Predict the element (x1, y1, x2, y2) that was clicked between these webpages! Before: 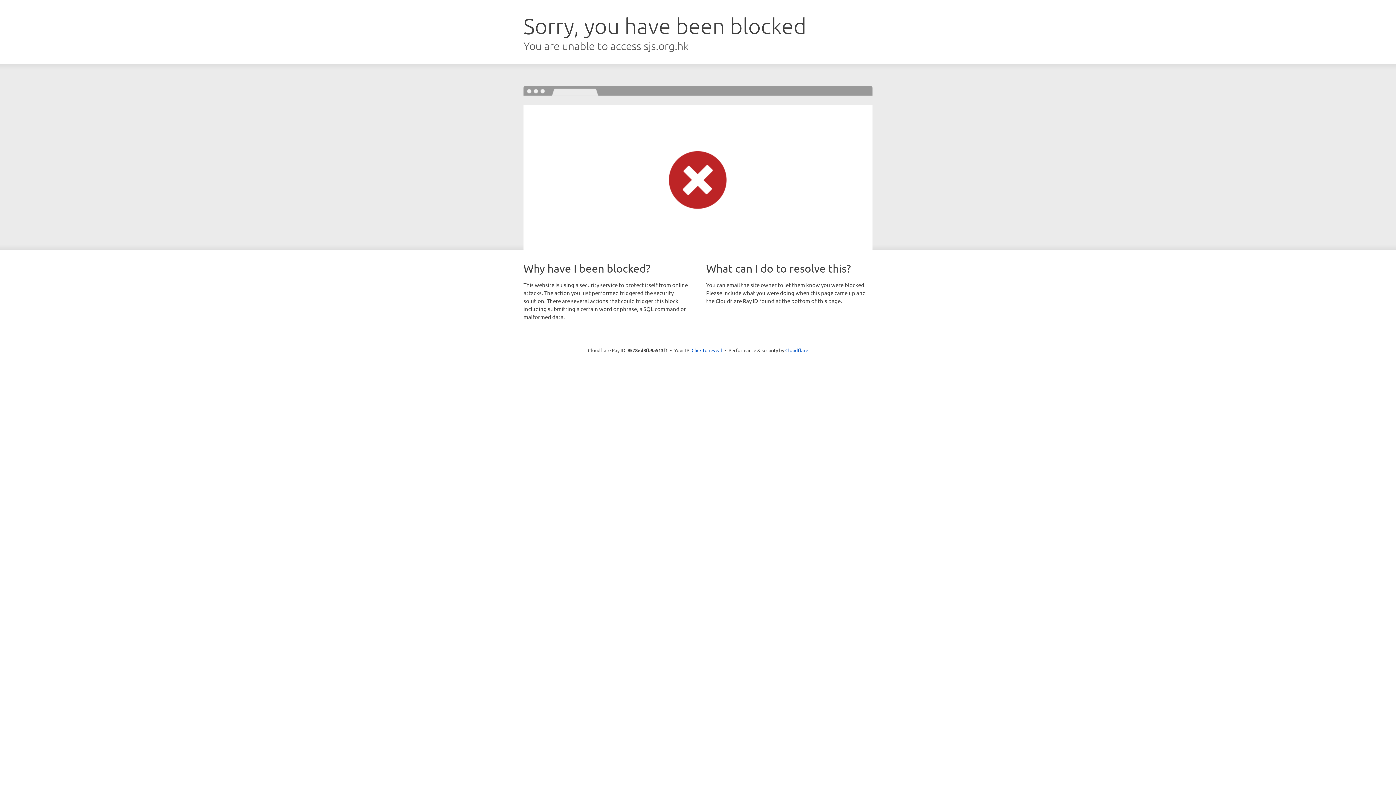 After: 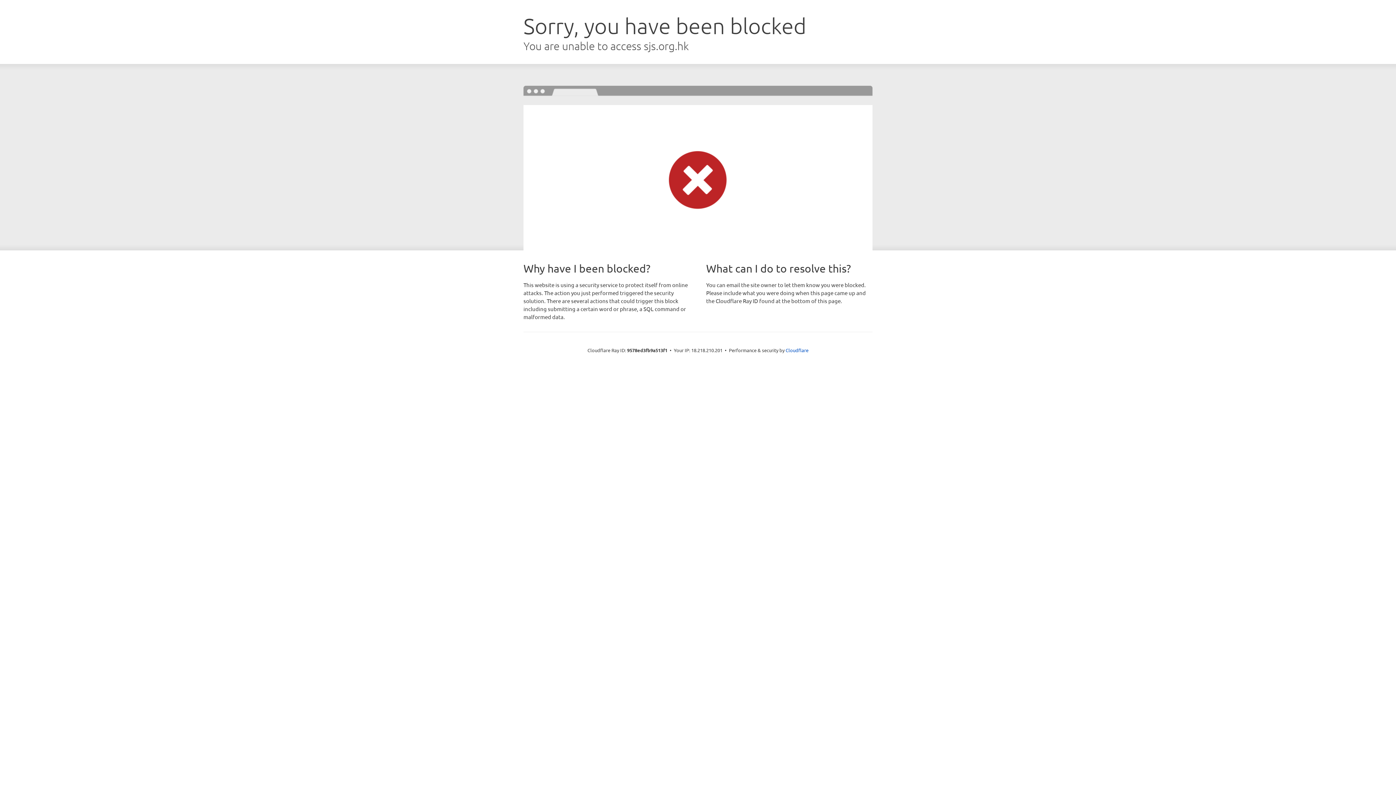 Action: bbox: (691, 346, 722, 353) label: Click to reveal